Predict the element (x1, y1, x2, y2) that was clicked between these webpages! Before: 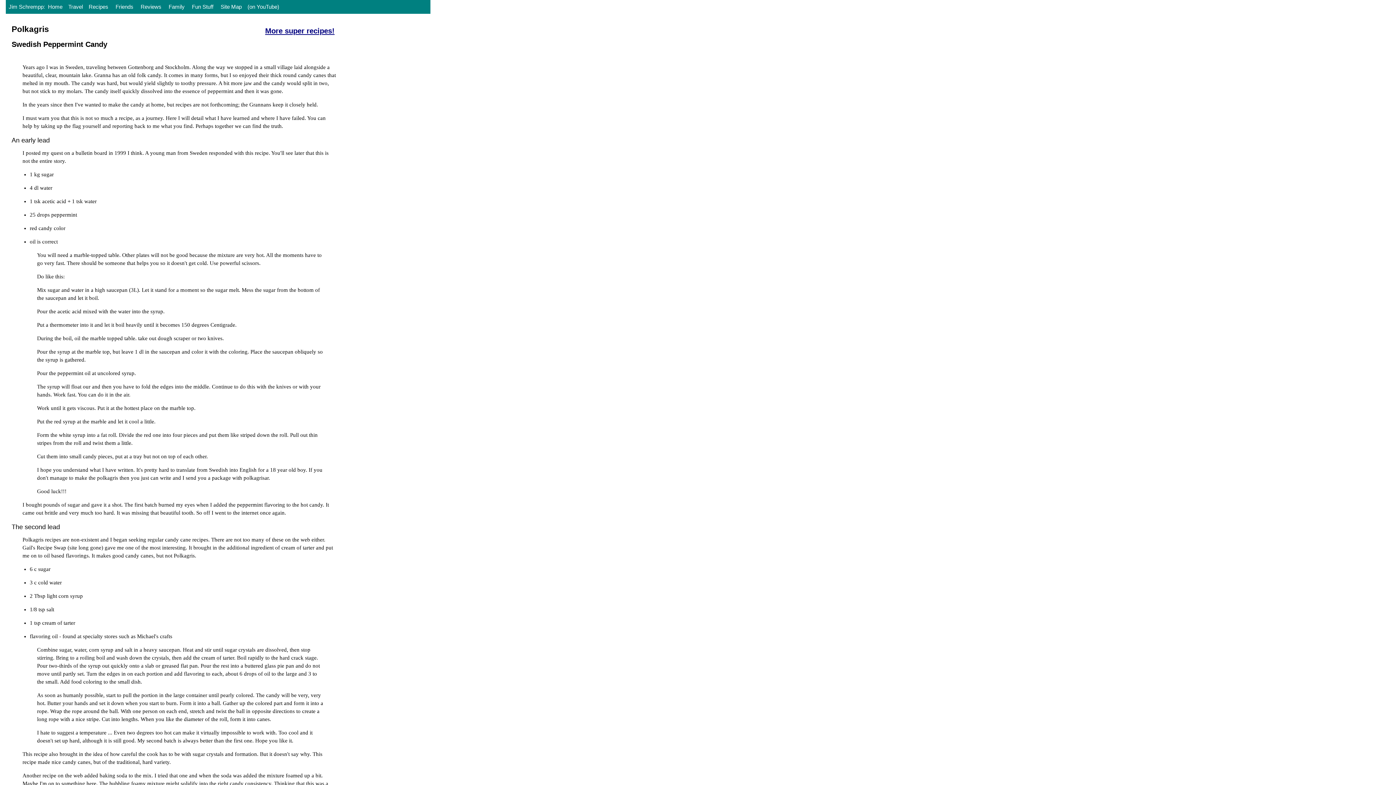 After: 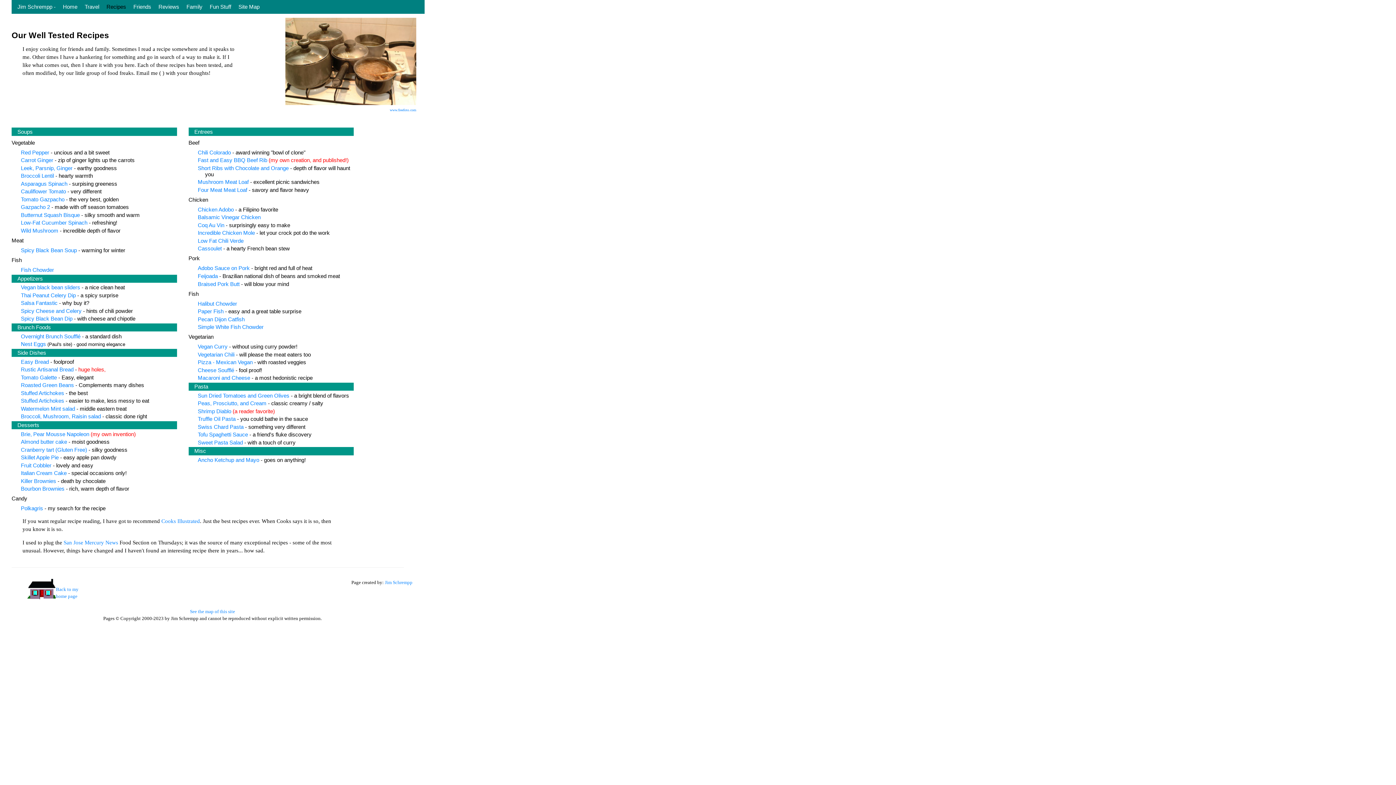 Action: bbox: (85, 3, 111, 10) label: Recipes